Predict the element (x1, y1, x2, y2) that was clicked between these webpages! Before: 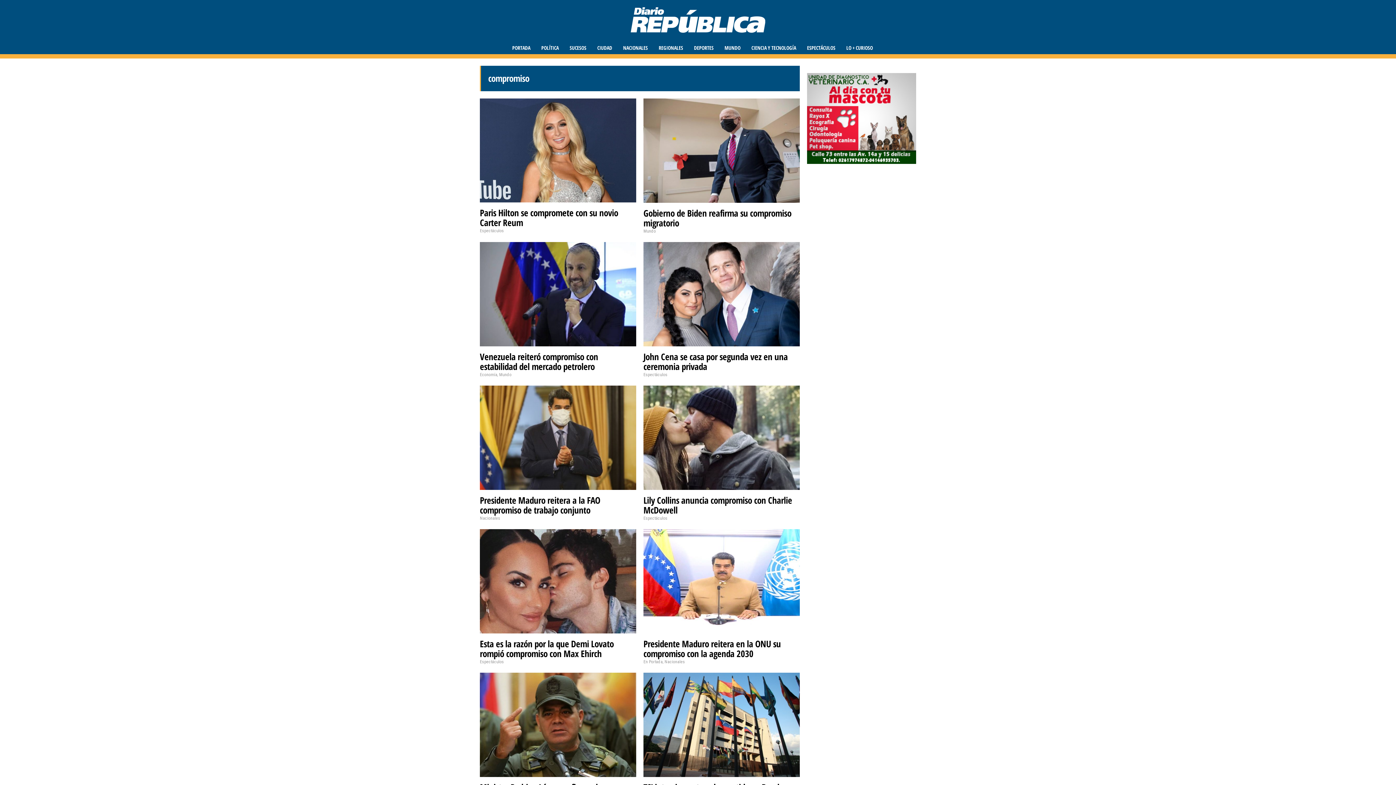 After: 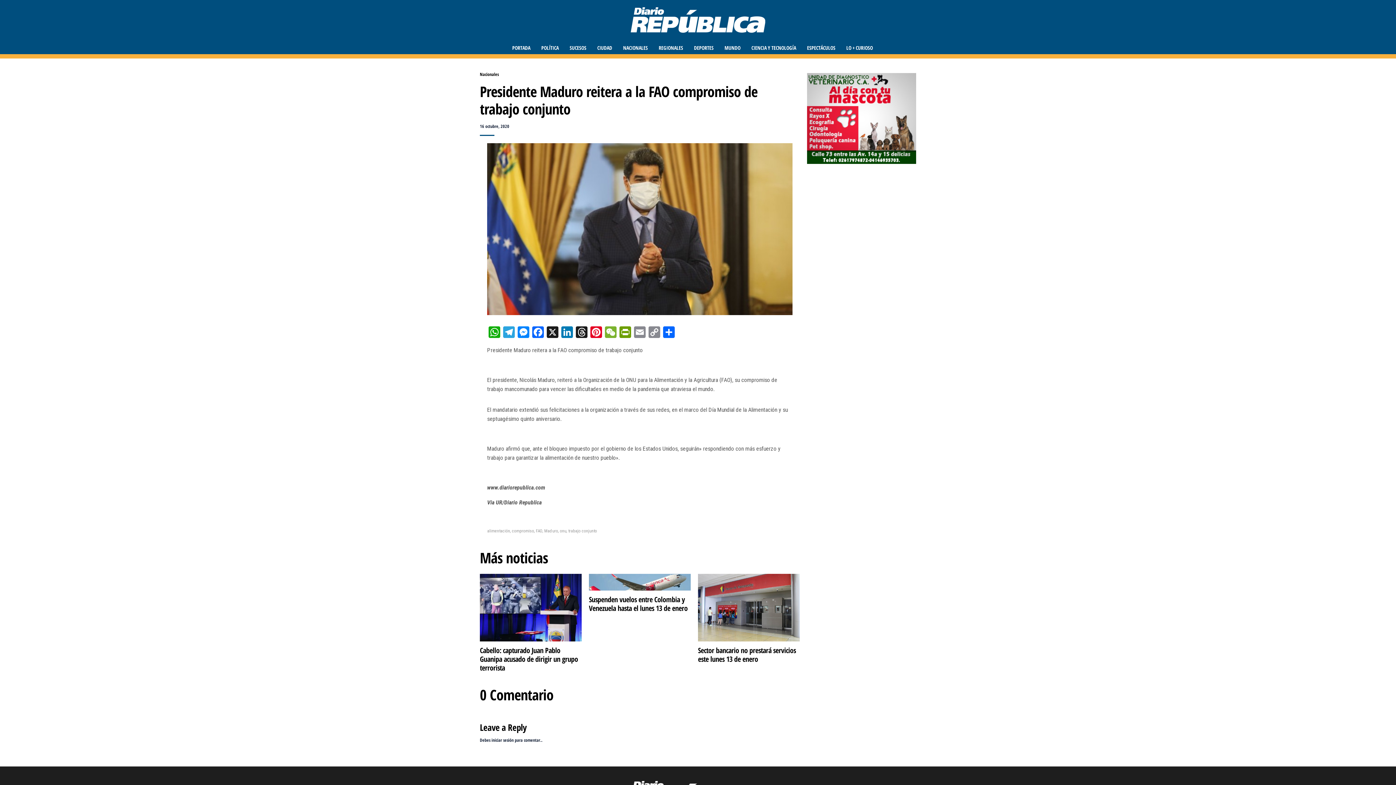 Action: label: Presidente Maduro reitera a la FAO compromiso de trabajo conjunto bbox: (480, 494, 600, 516)